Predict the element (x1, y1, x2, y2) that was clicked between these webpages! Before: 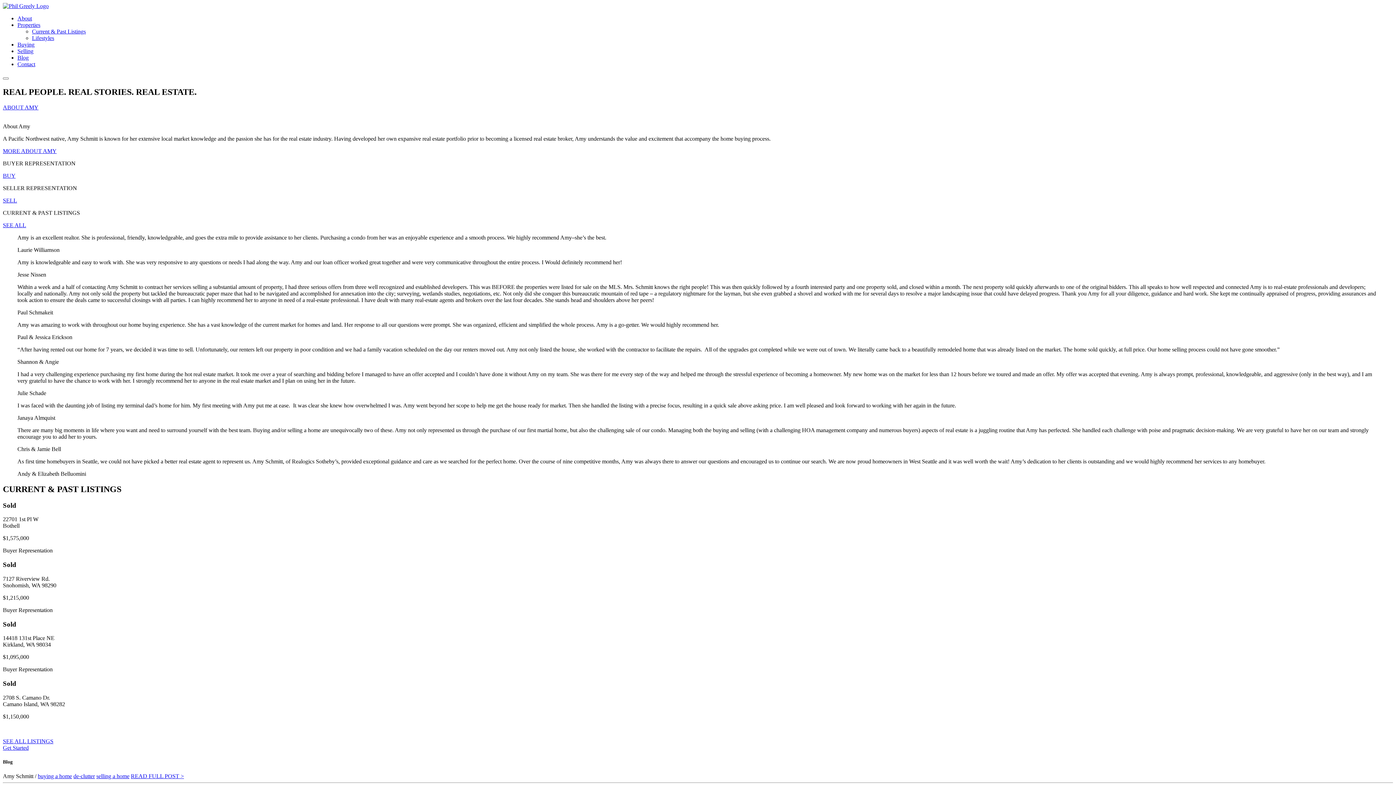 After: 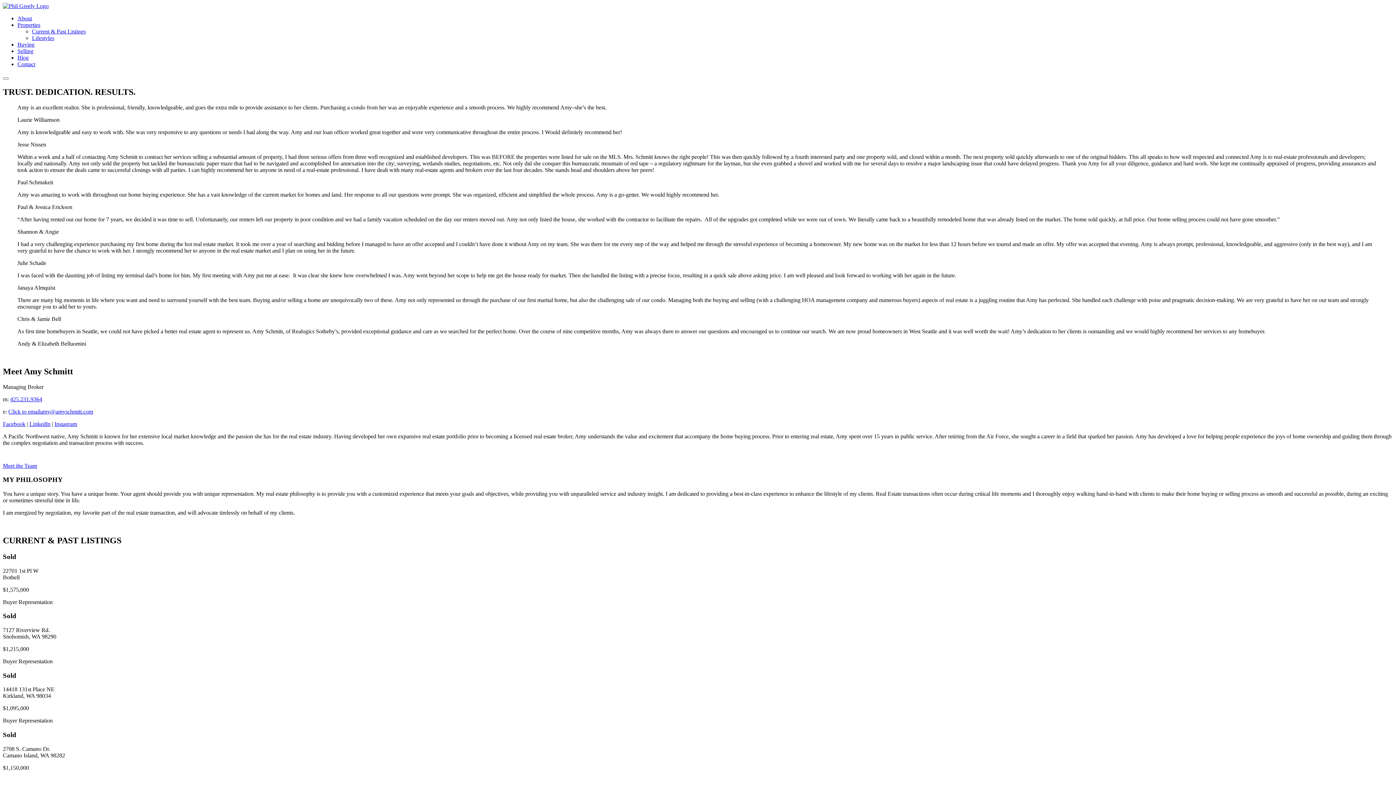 Action: bbox: (2, 147, 56, 154) label: MORE ABOUT AMY